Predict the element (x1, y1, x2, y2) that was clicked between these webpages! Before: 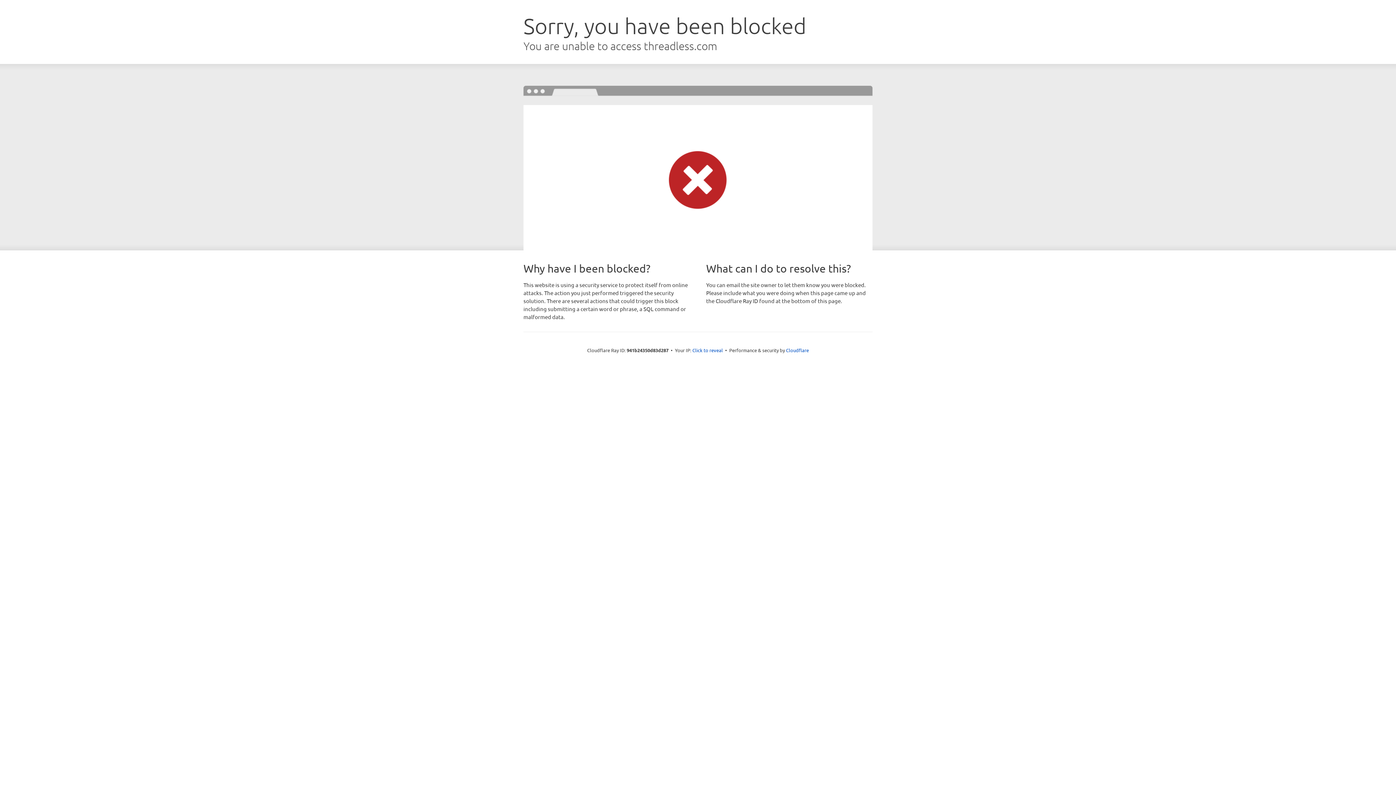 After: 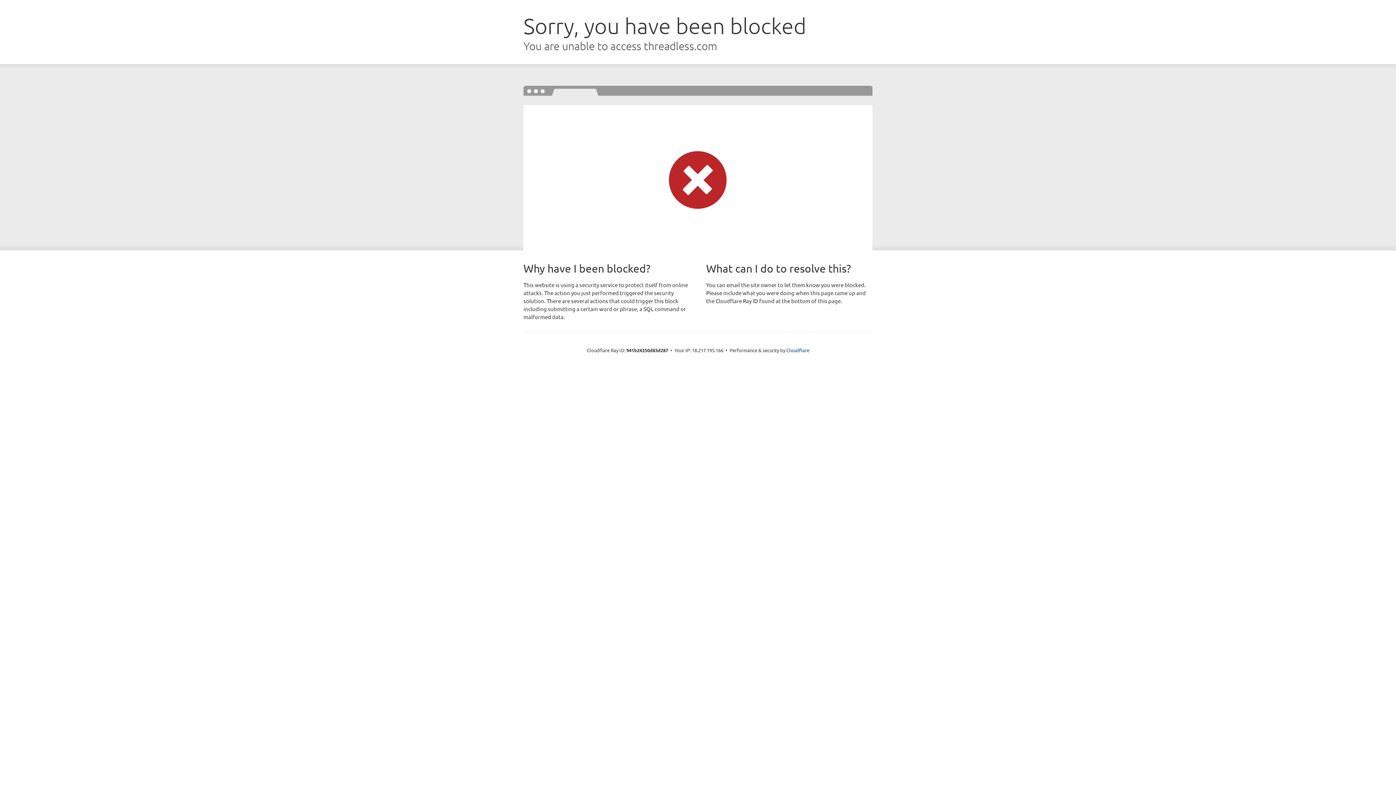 Action: label: Click to reveal bbox: (692, 346, 723, 353)